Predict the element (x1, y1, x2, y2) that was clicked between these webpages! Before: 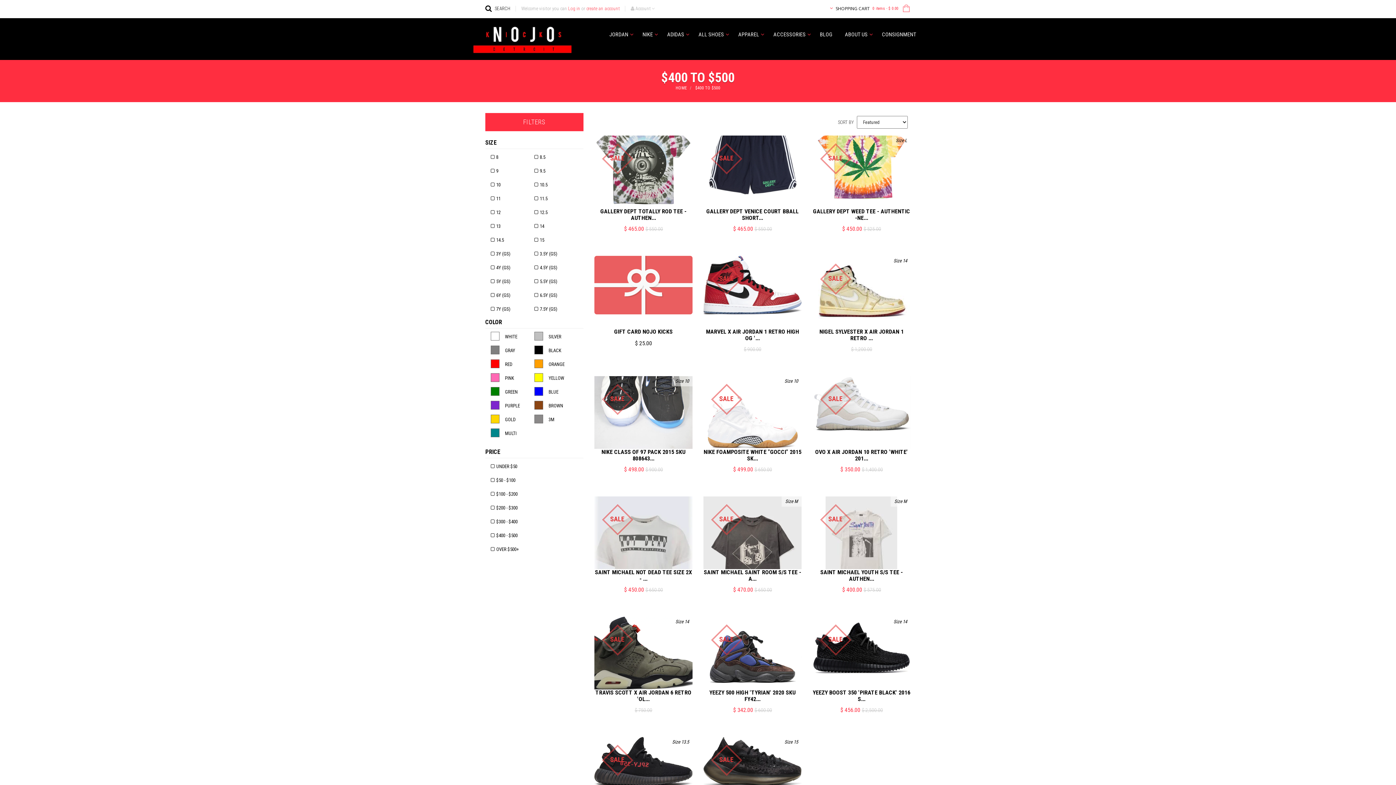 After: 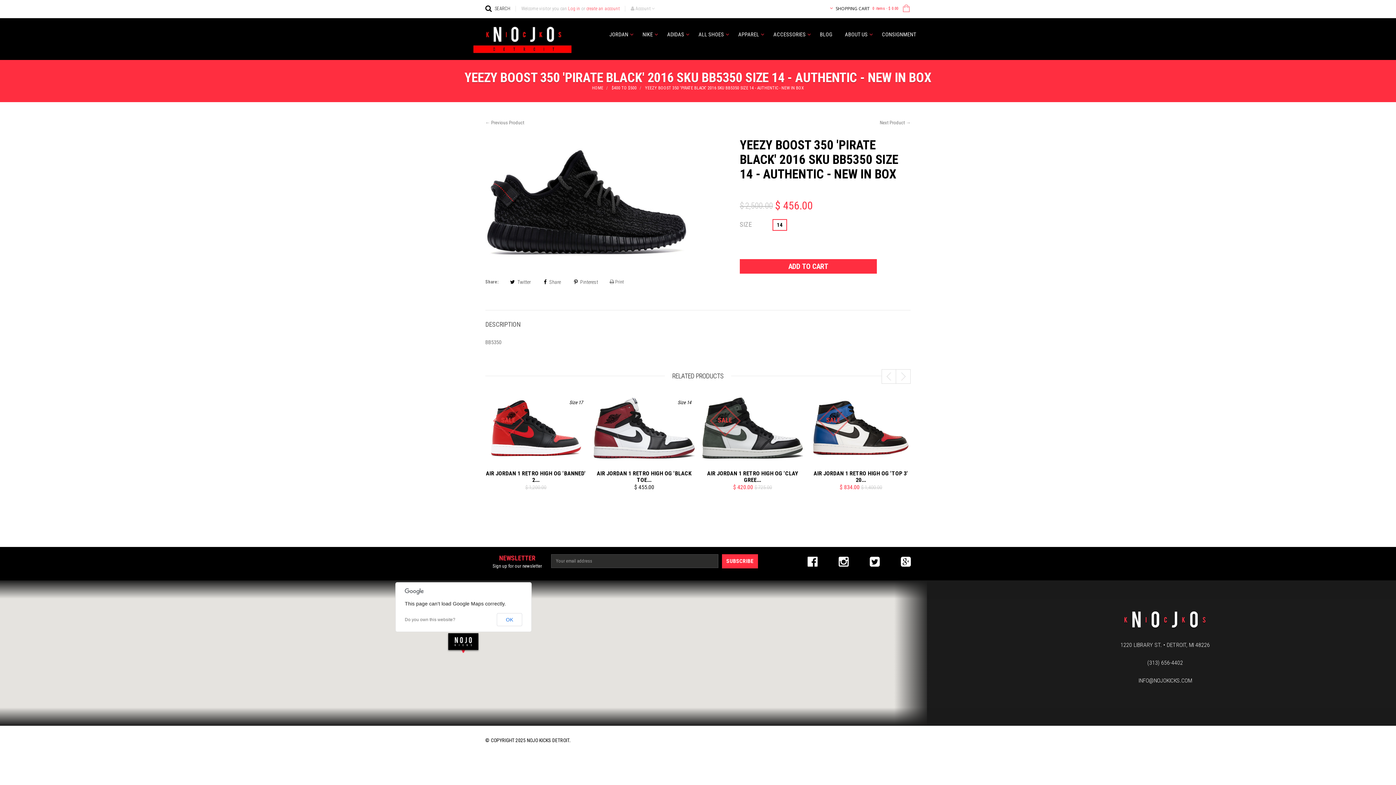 Action: bbox: (812, 689, 910, 706) label: YEEZY BOOST 350 'PIRATE BLACK' 2016 S...